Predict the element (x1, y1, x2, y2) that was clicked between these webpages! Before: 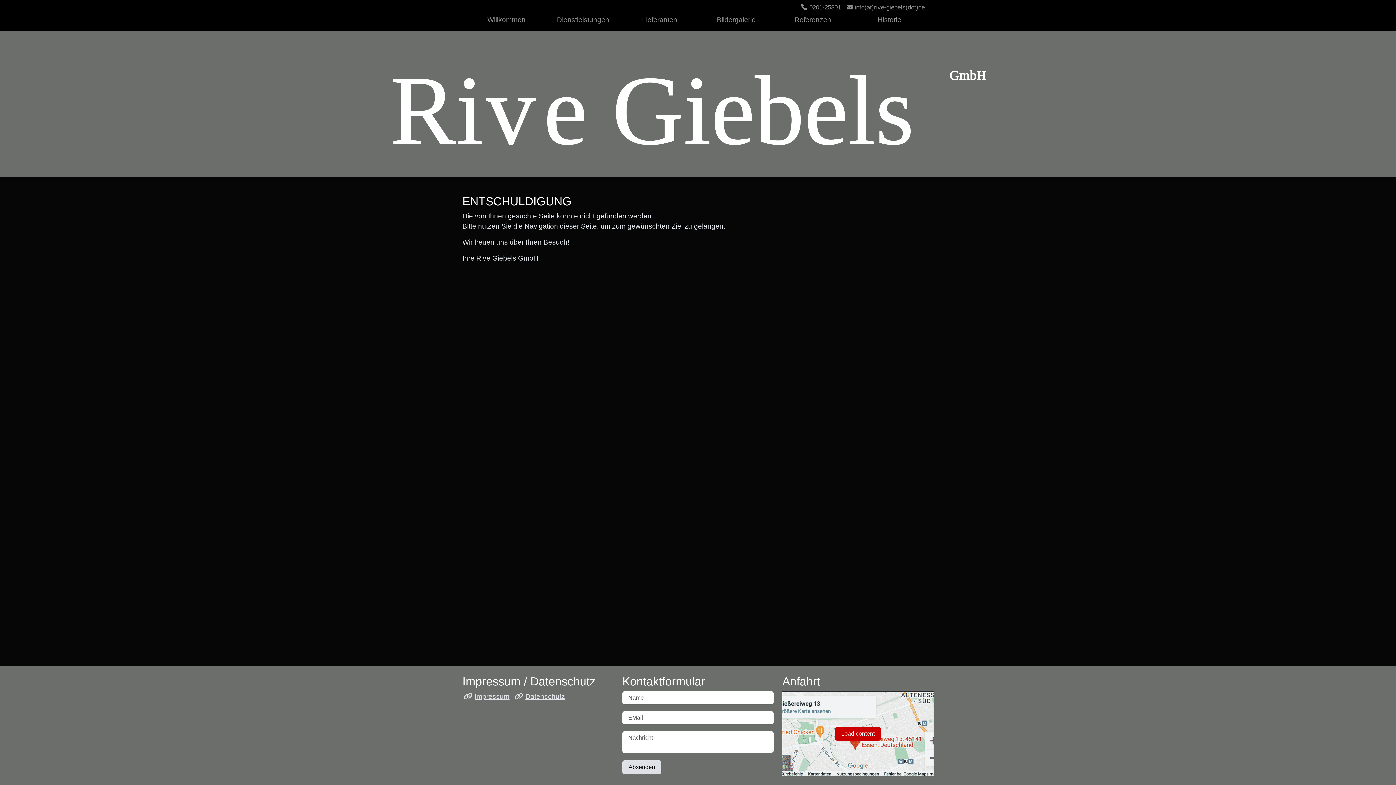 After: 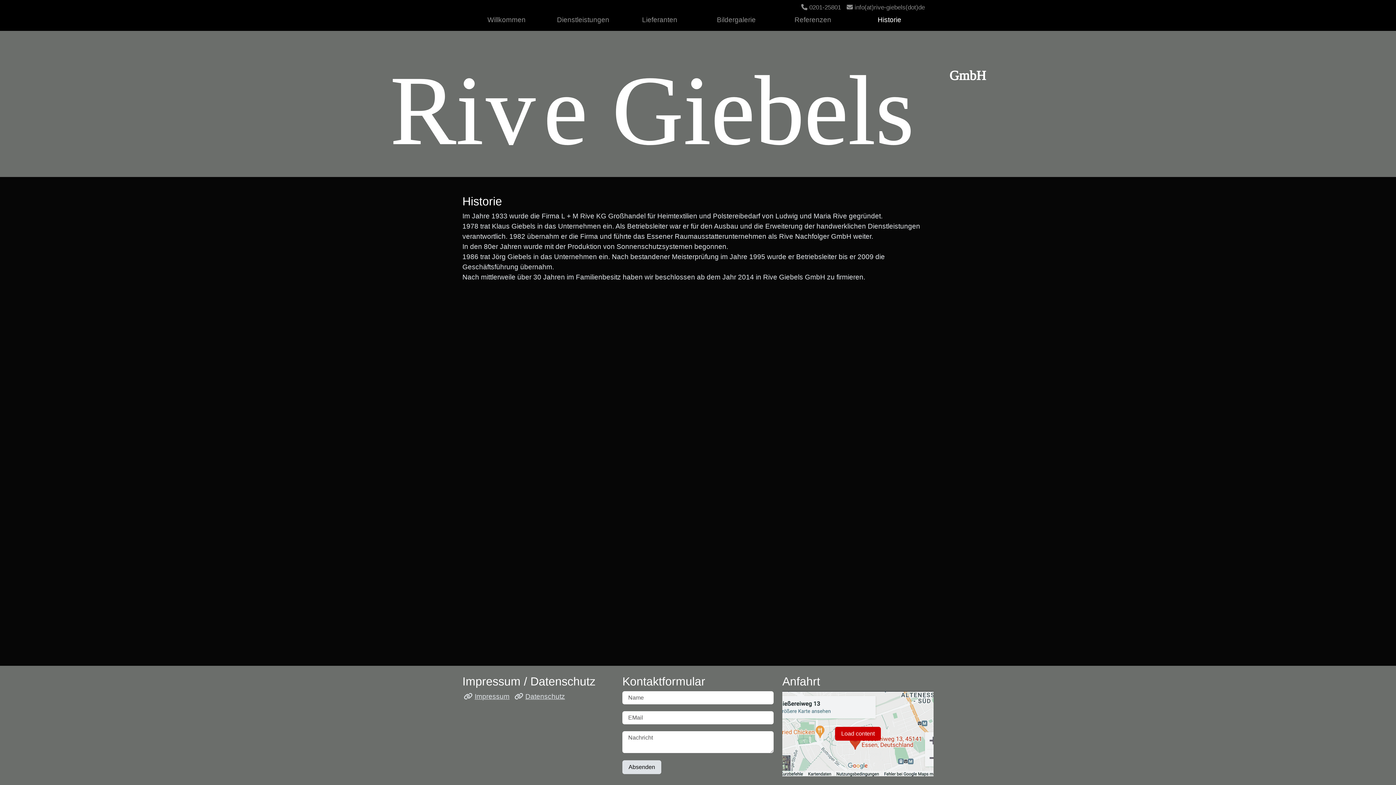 Action: label: Historie bbox: (851, 12, 928, 28)